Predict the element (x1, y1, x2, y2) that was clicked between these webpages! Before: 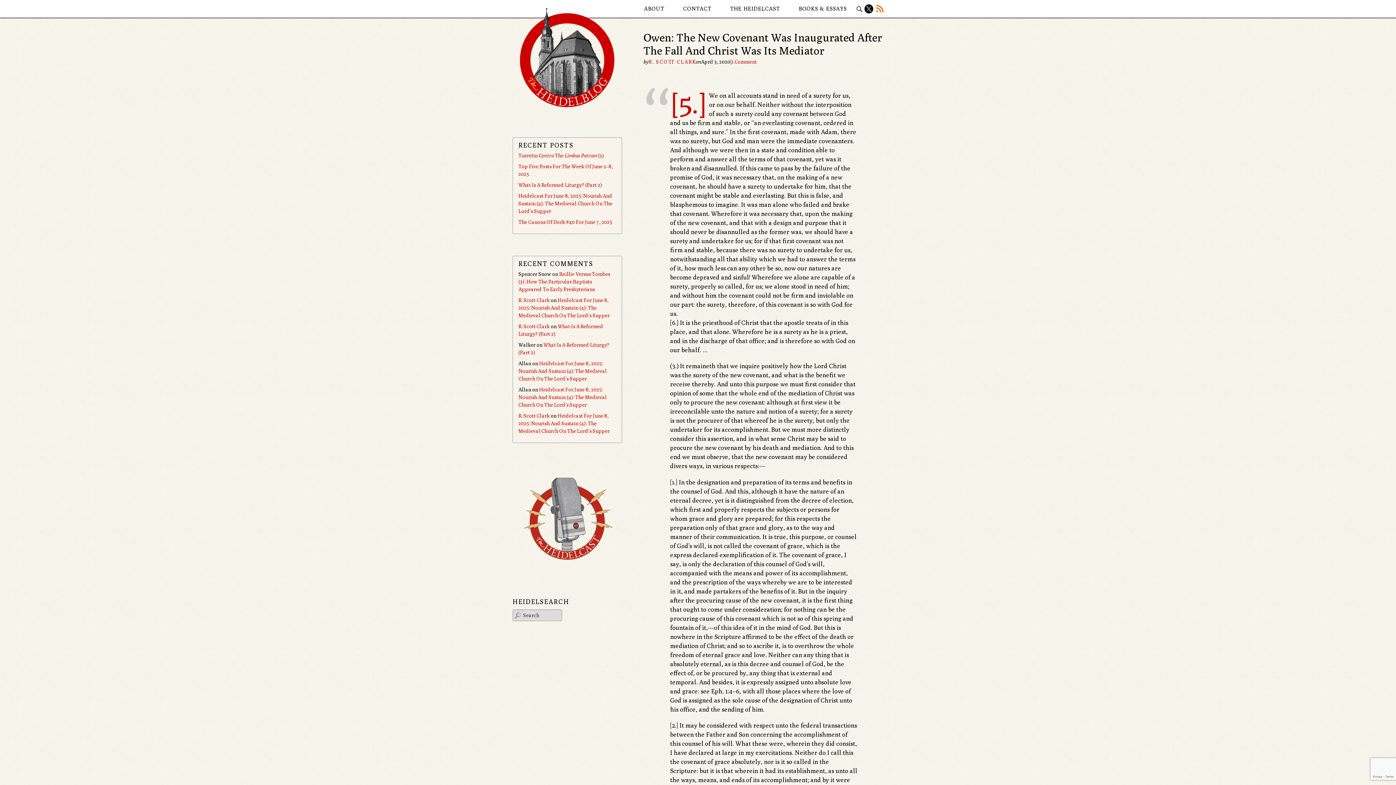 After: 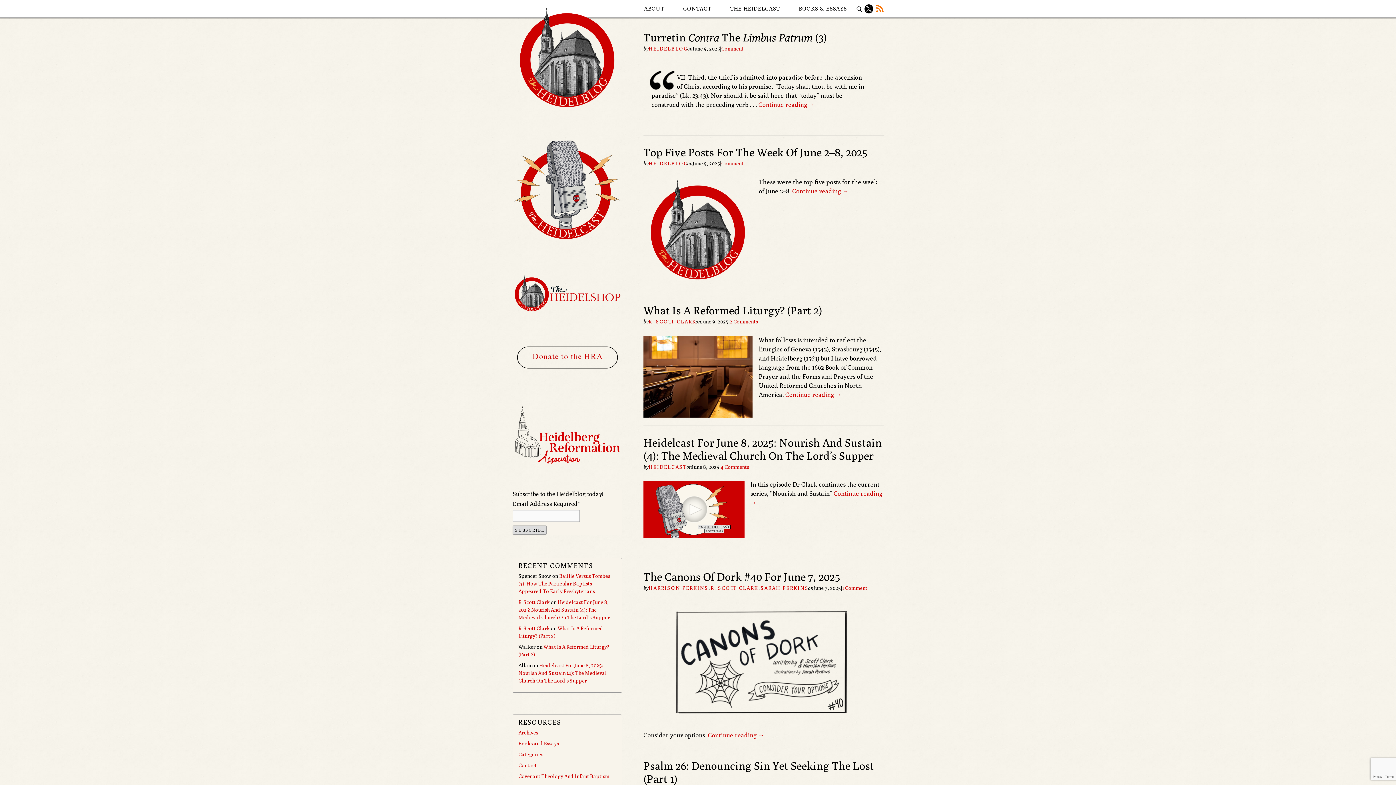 Action: bbox: (512, 108, 622, 114)